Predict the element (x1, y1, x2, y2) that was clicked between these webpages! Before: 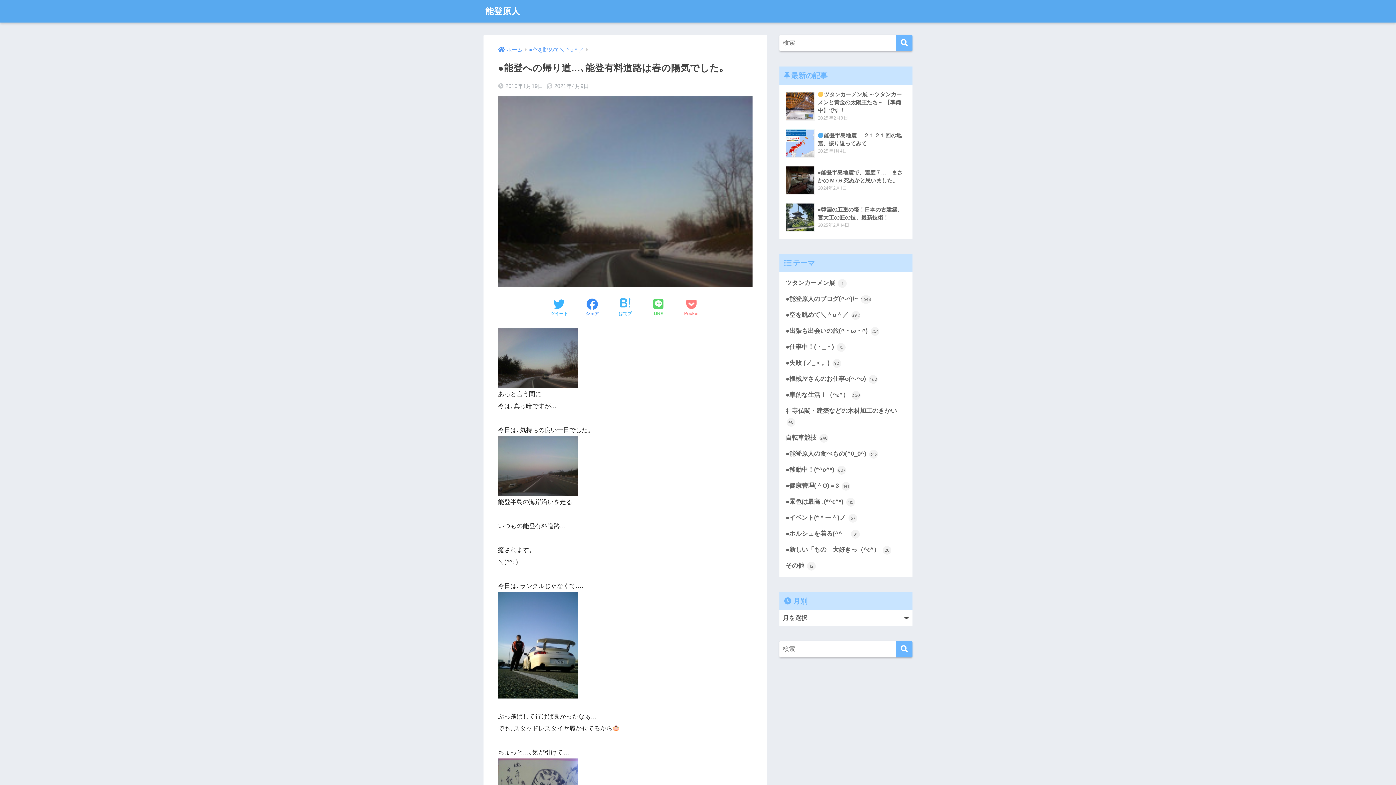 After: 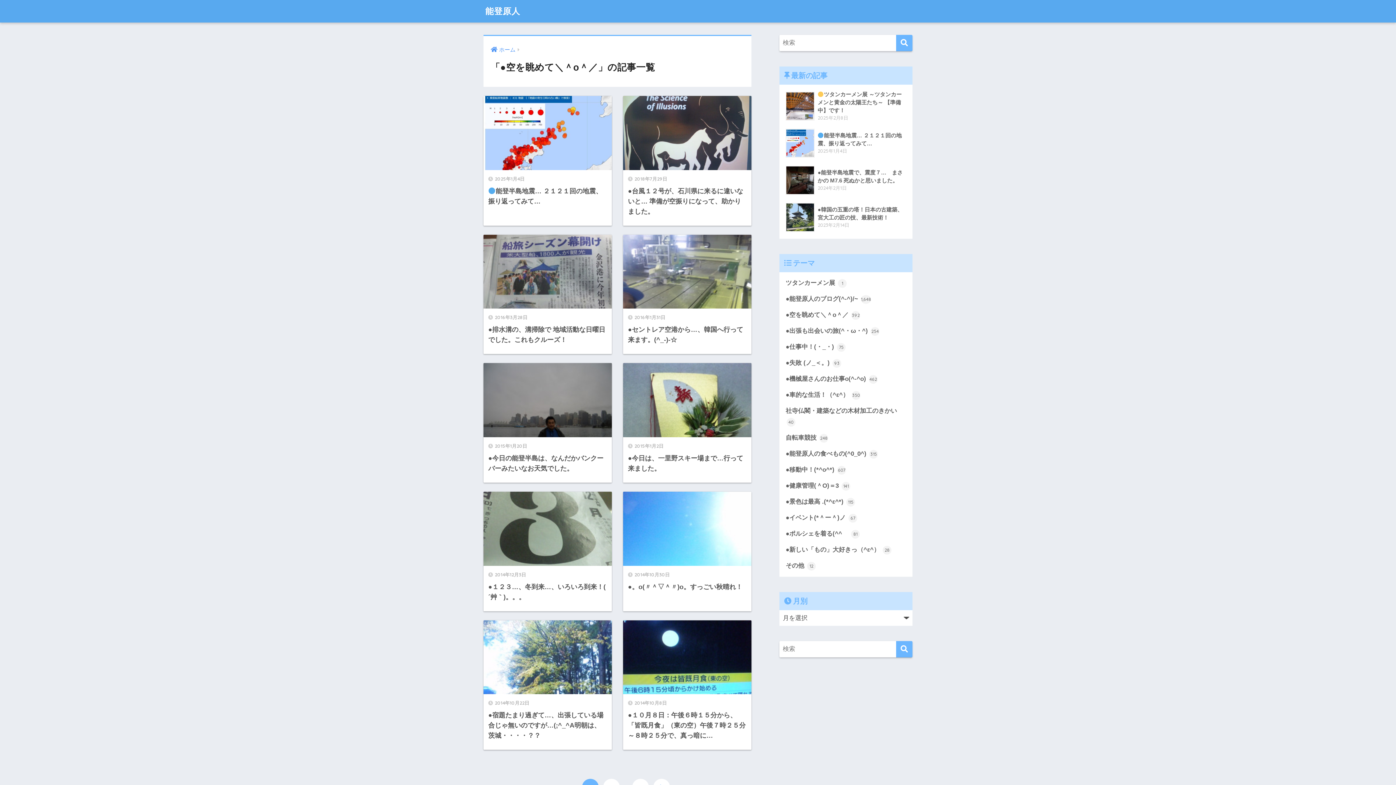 Action: bbox: (783, 307, 909, 323) label: ●空を眺めて＼＾o＾／ 392